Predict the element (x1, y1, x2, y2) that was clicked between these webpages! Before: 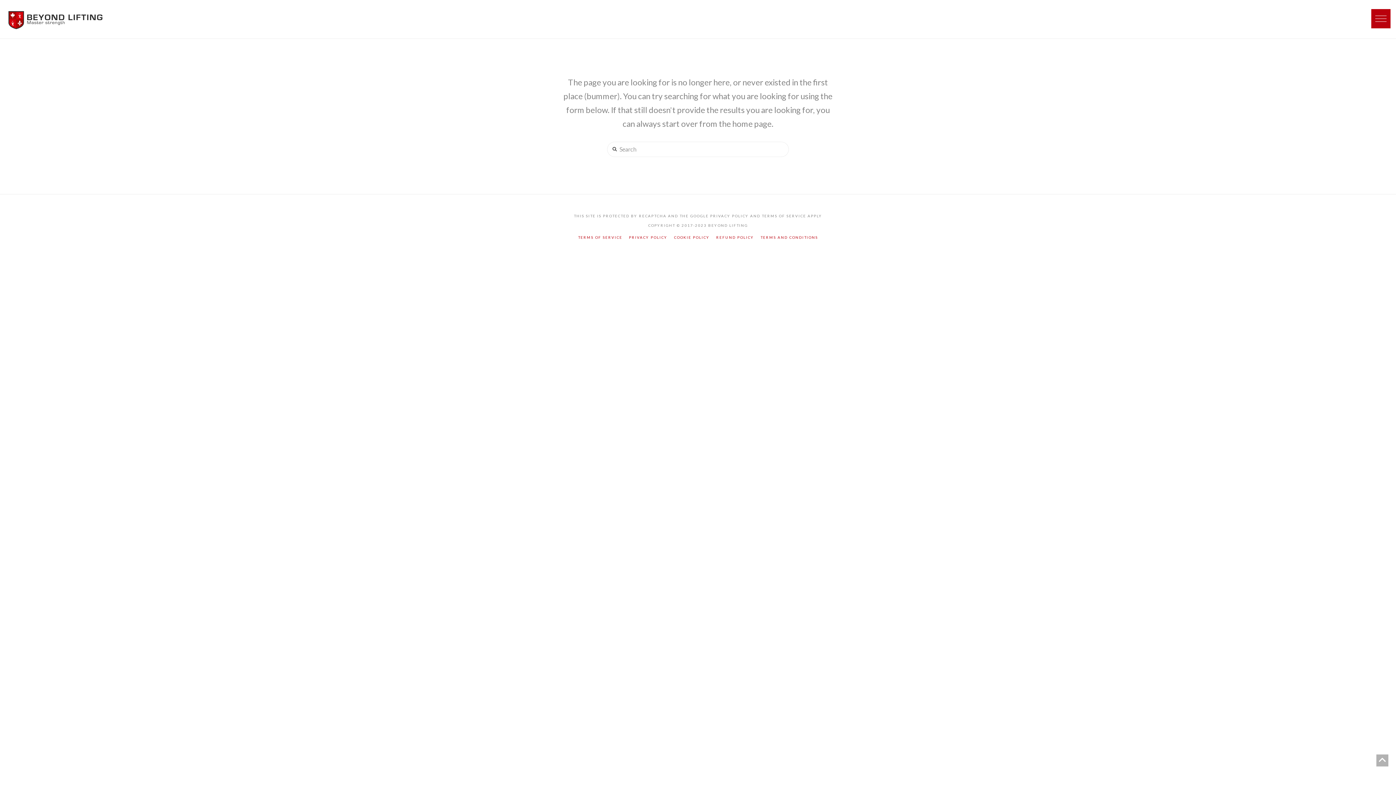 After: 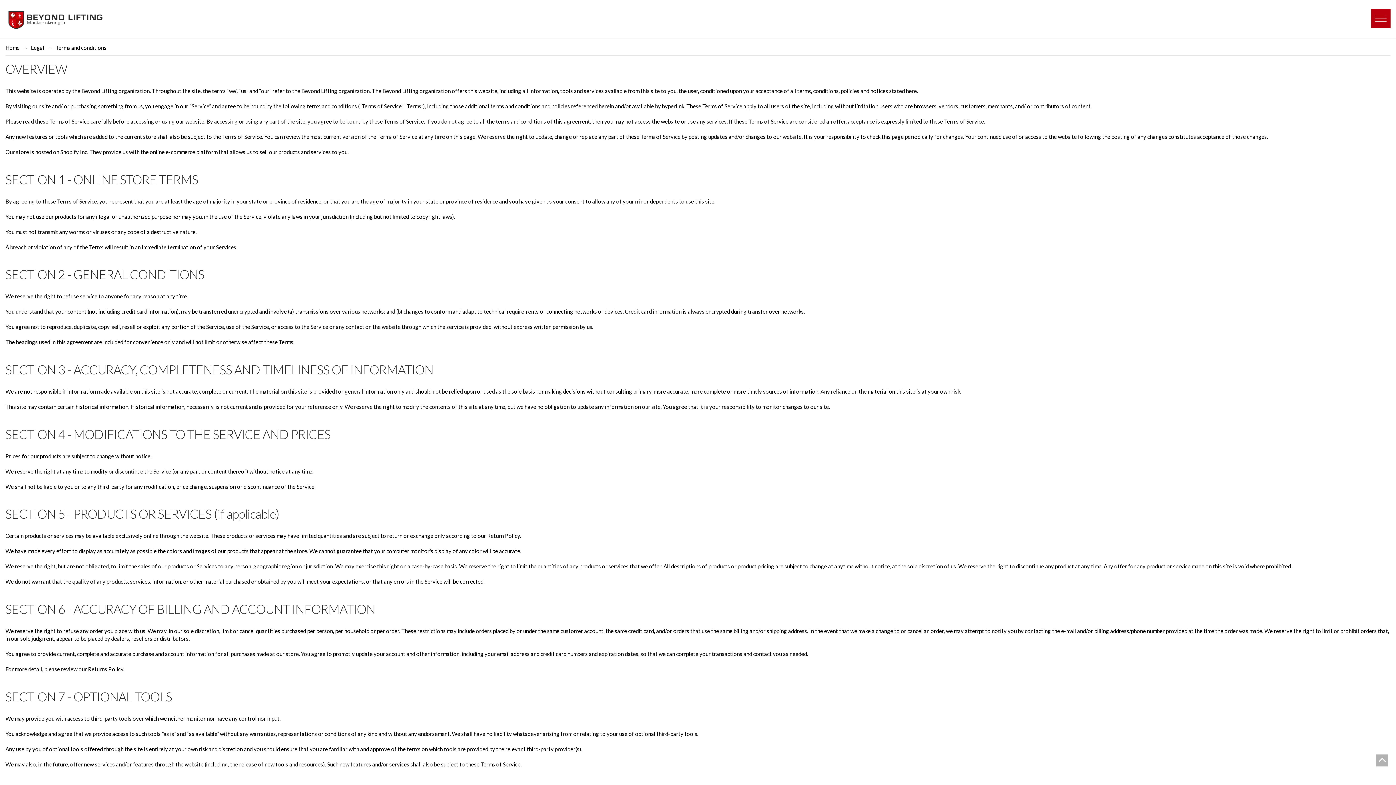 Action: bbox: (760, 235, 818, 240) label: TERMS AND CONDITIONS